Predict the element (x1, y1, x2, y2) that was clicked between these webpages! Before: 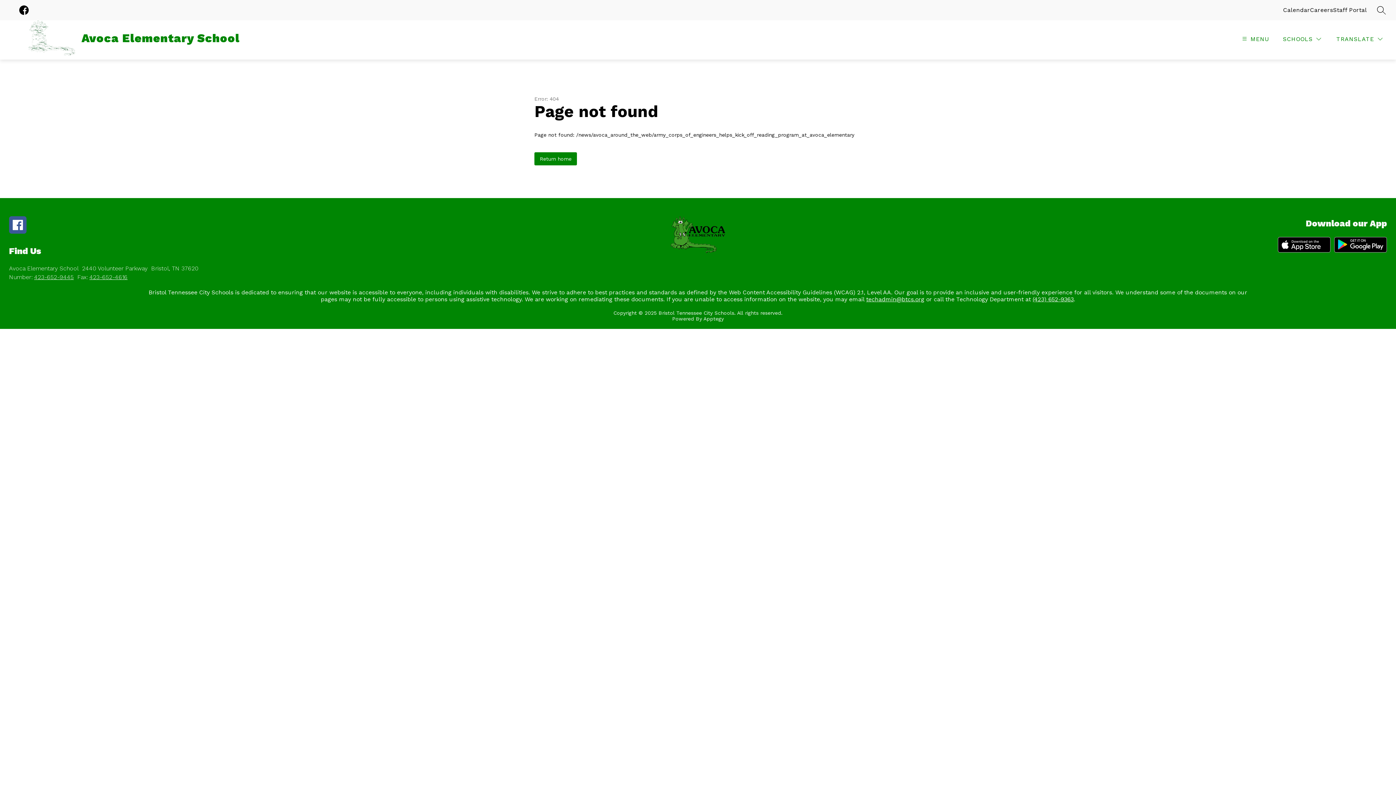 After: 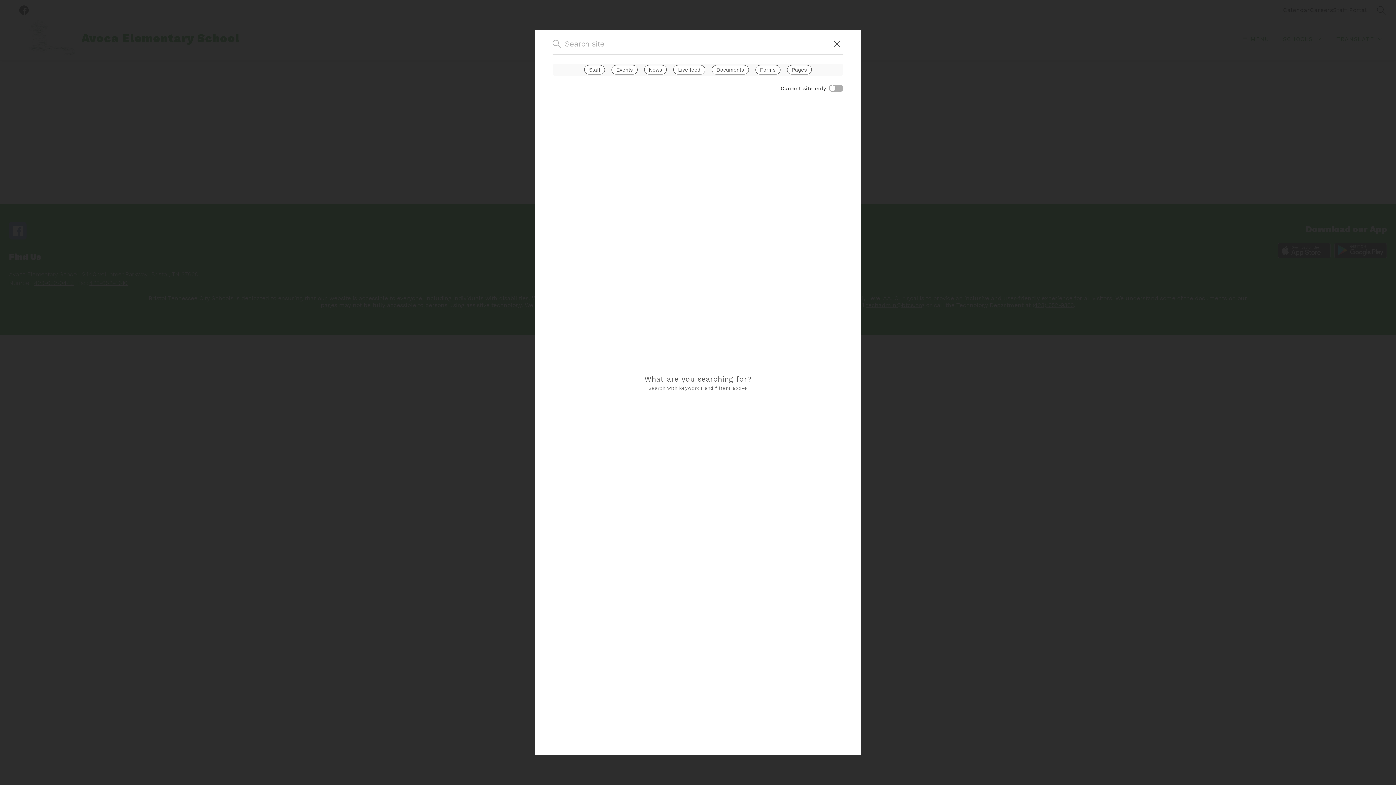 Action: bbox: (1377, 0, 1386, 20) label: SEARCH SITE